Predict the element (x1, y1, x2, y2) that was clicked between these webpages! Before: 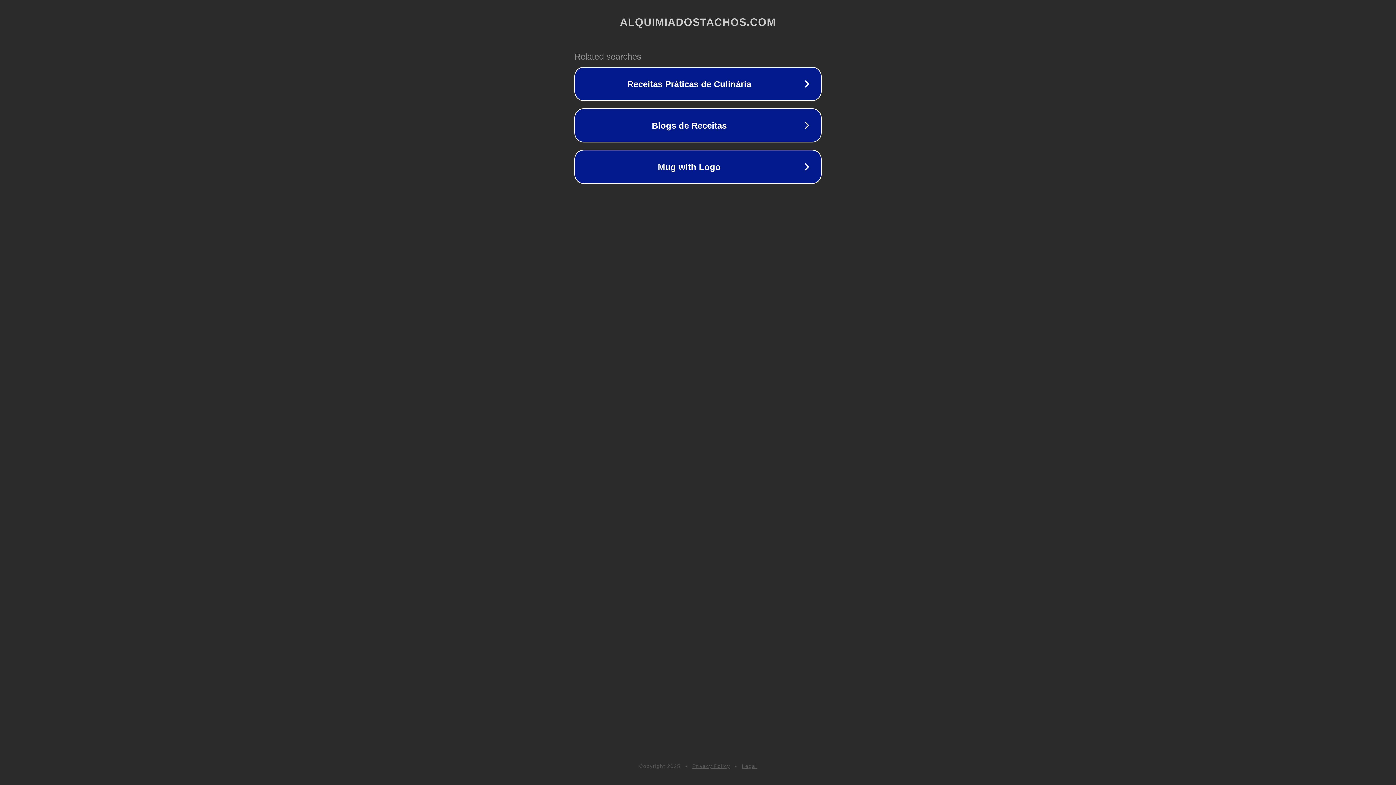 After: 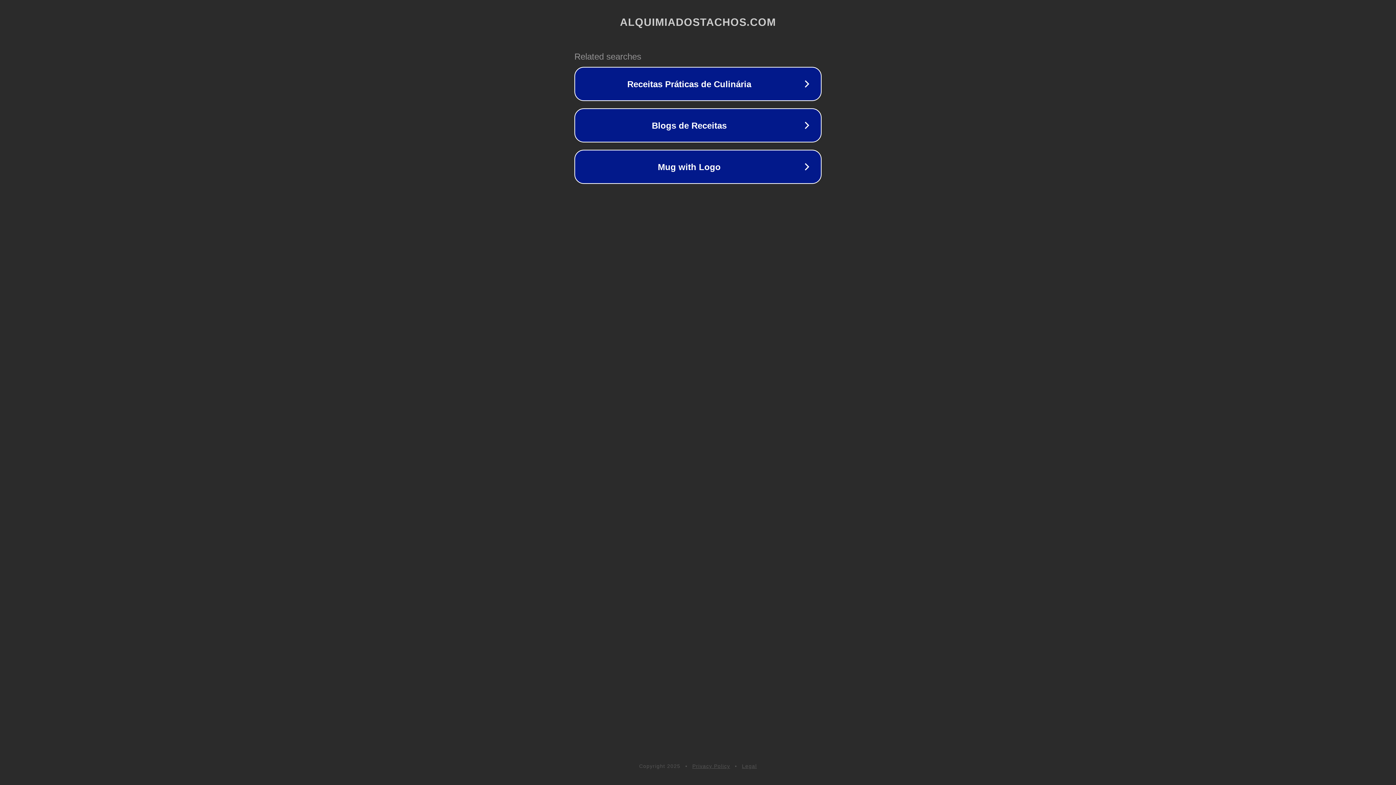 Action: label: Legal bbox: (742, 763, 757, 769)